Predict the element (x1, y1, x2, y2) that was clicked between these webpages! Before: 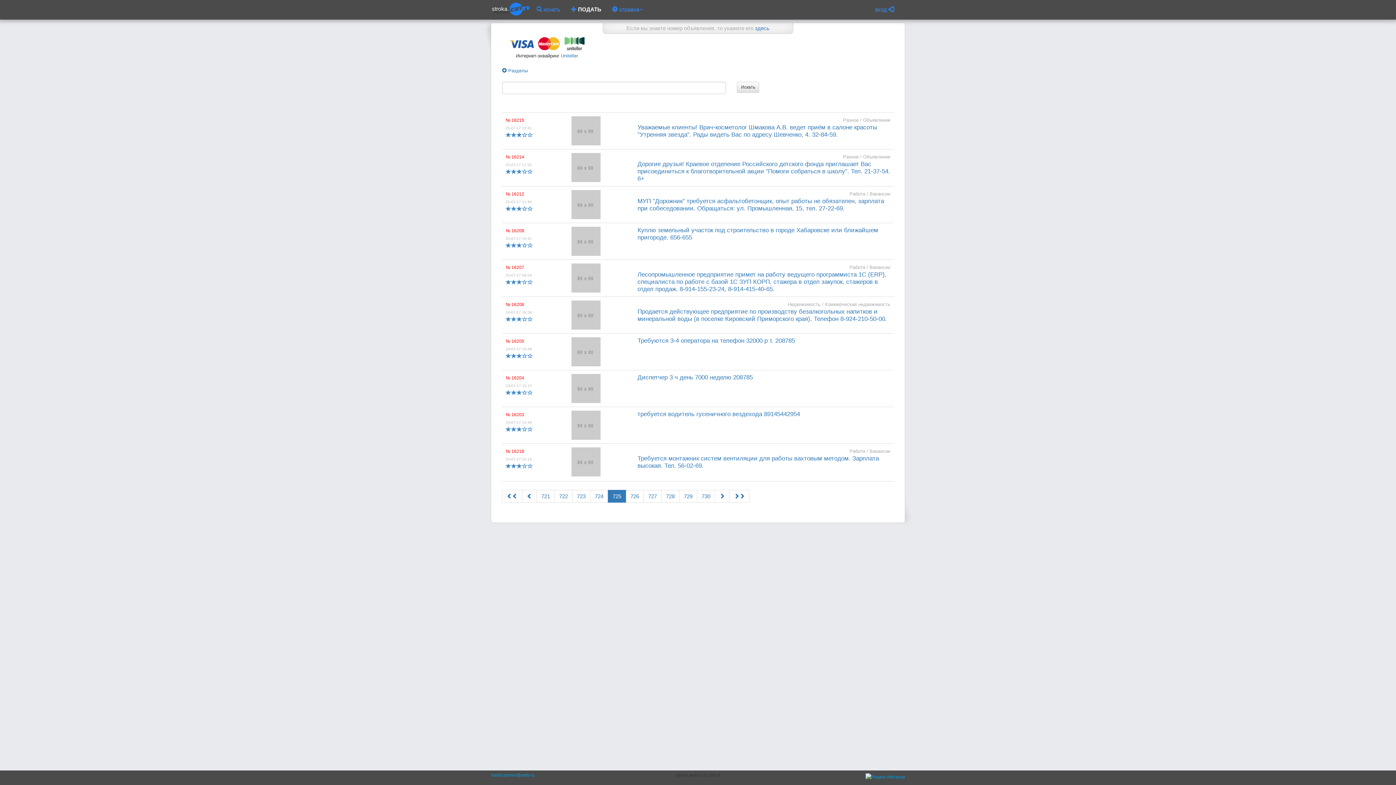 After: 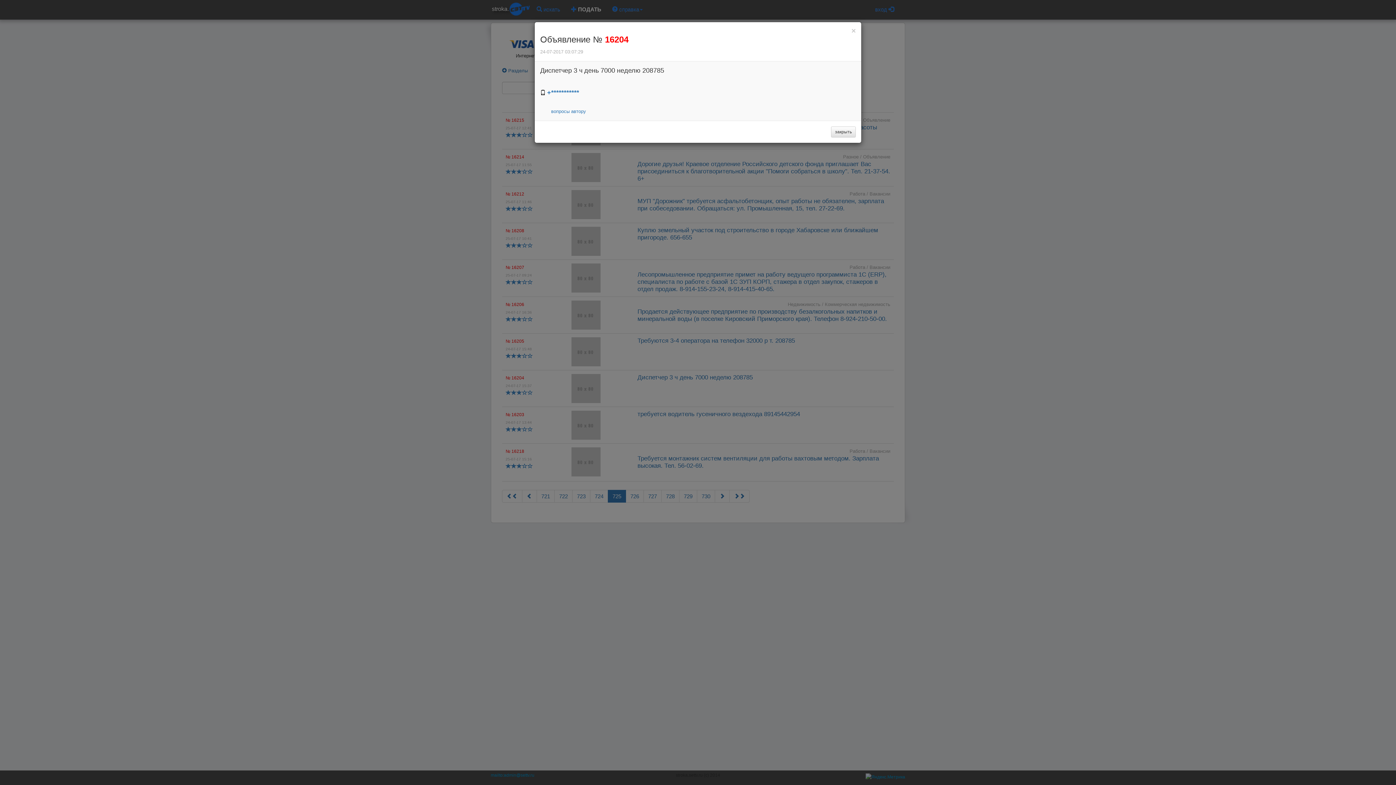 Action: label: Диспетчер 3 ч день 7000 неделю 208785 bbox: (637, 374, 752, 381)